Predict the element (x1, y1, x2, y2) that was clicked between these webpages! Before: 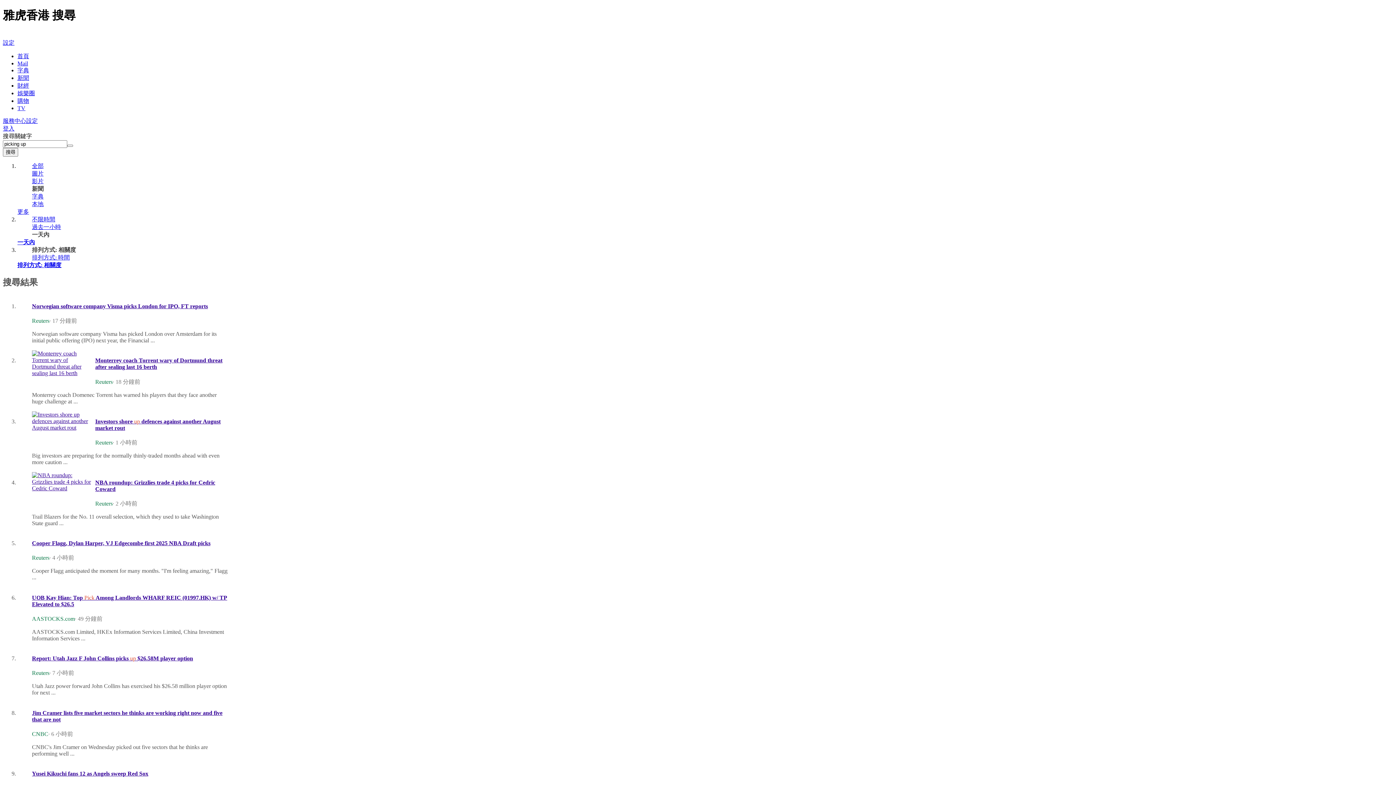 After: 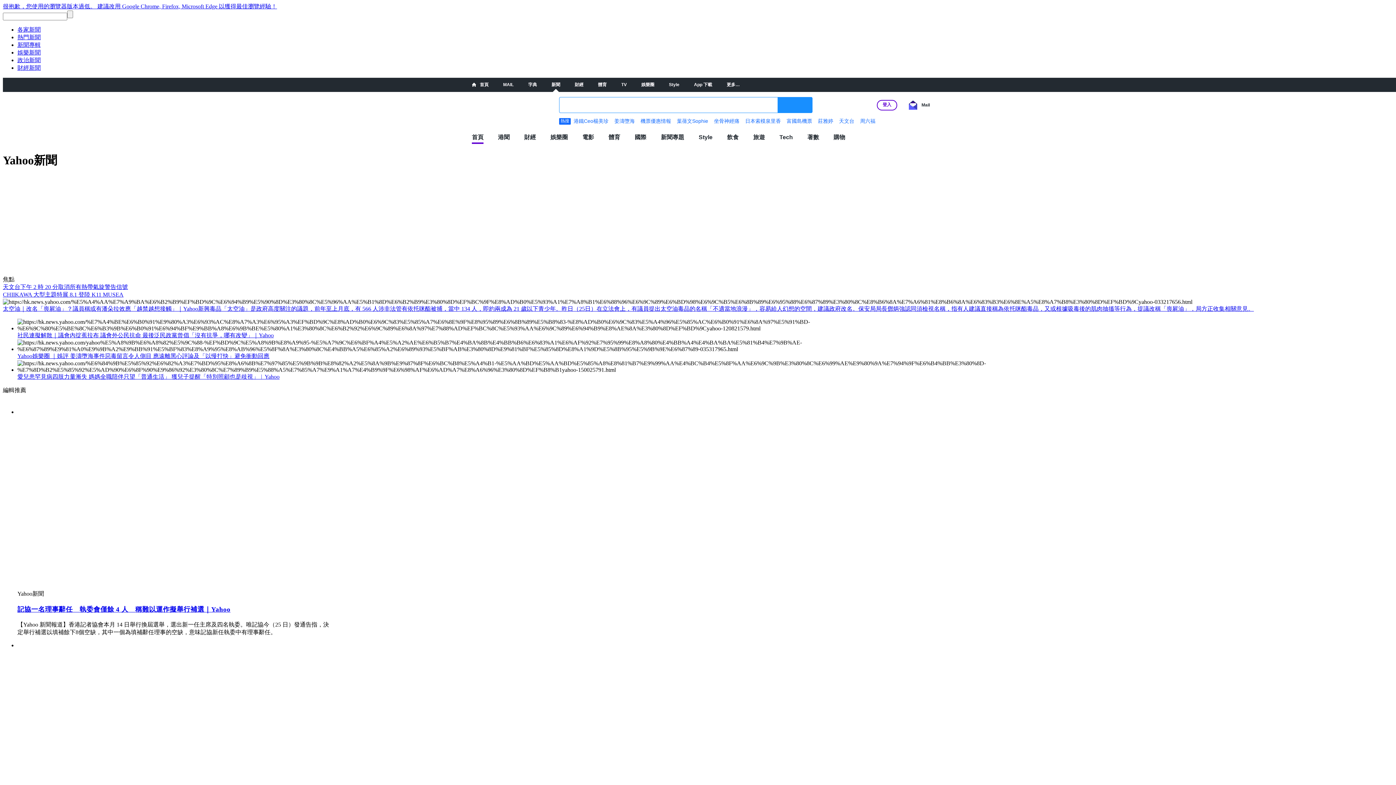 Action: label: 首頁 bbox: (17, 53, 29, 59)